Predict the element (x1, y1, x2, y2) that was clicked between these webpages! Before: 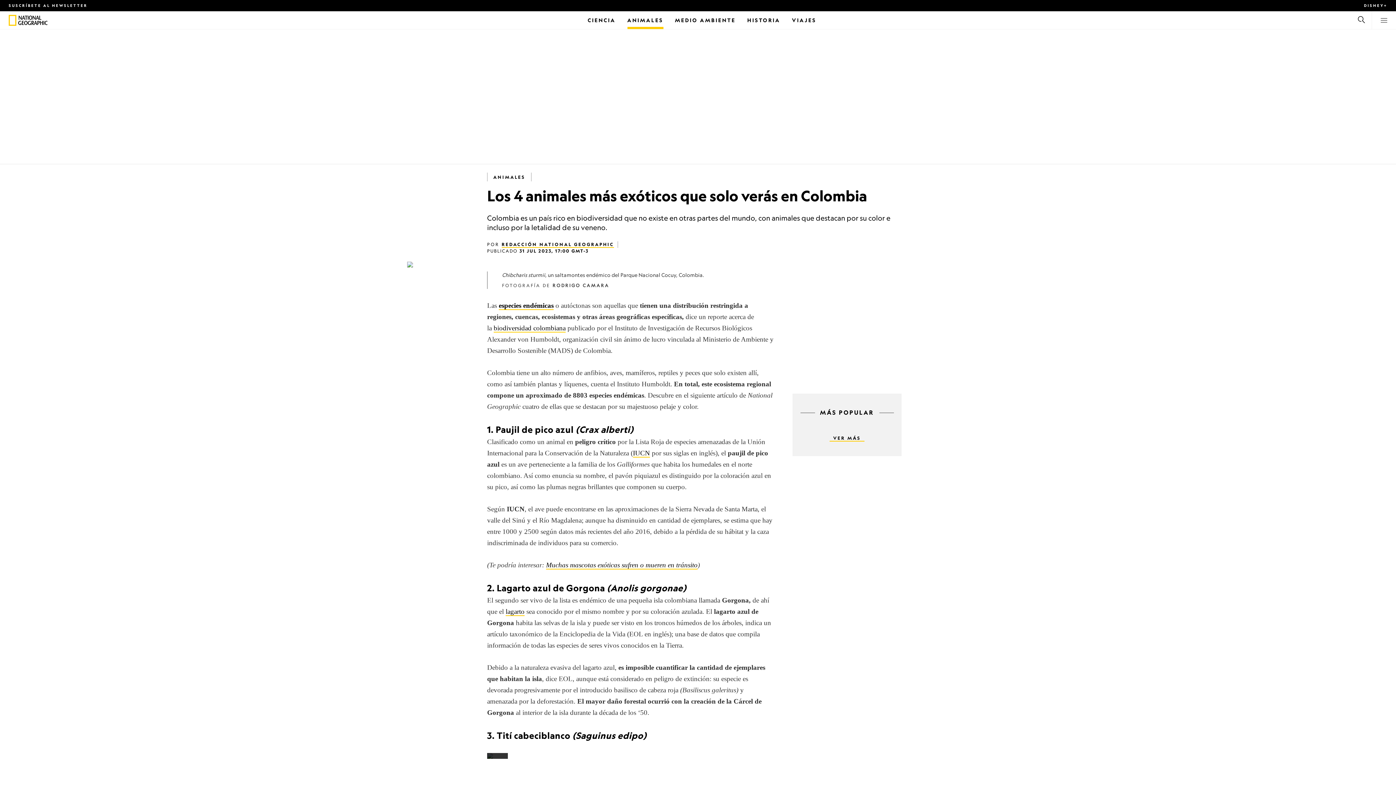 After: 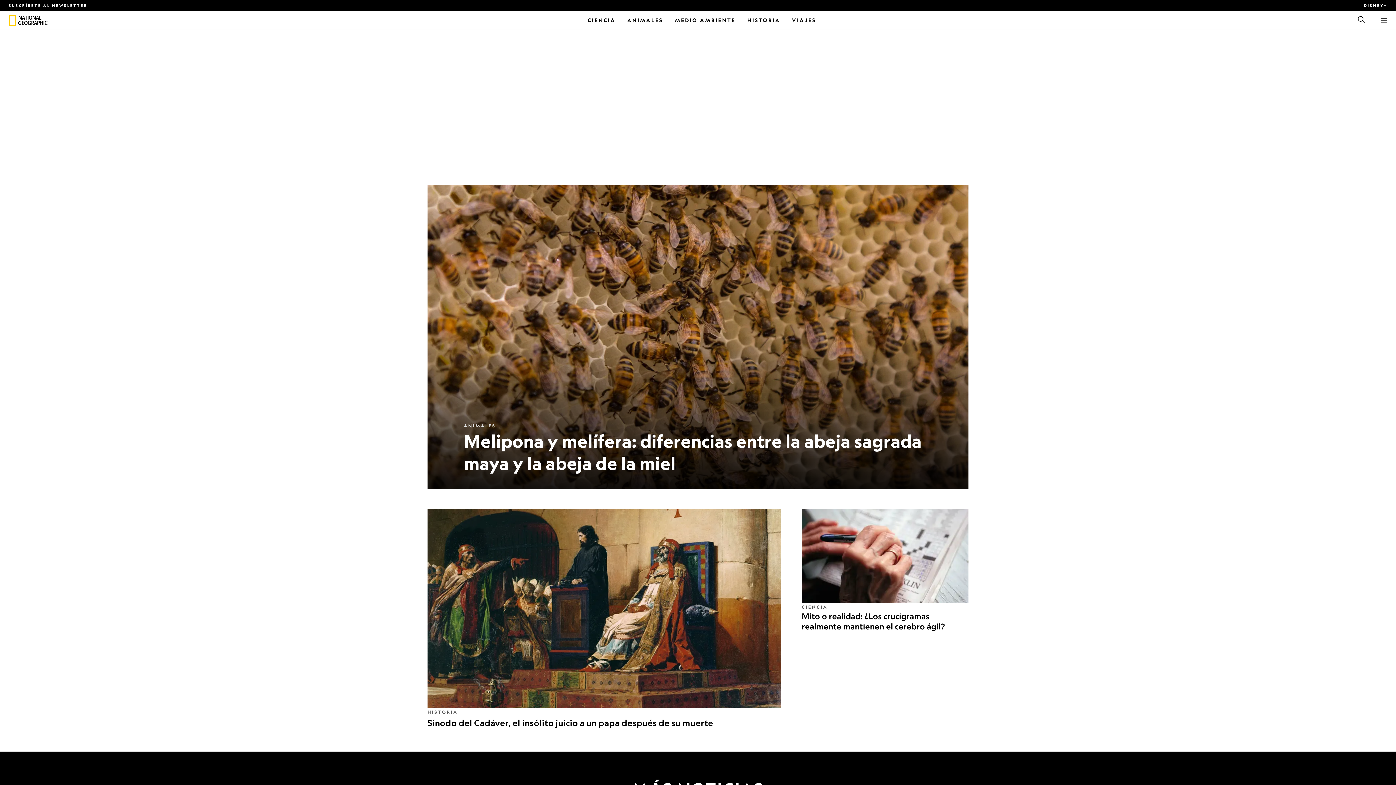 Action: bbox: (18, 15, 52, 24)